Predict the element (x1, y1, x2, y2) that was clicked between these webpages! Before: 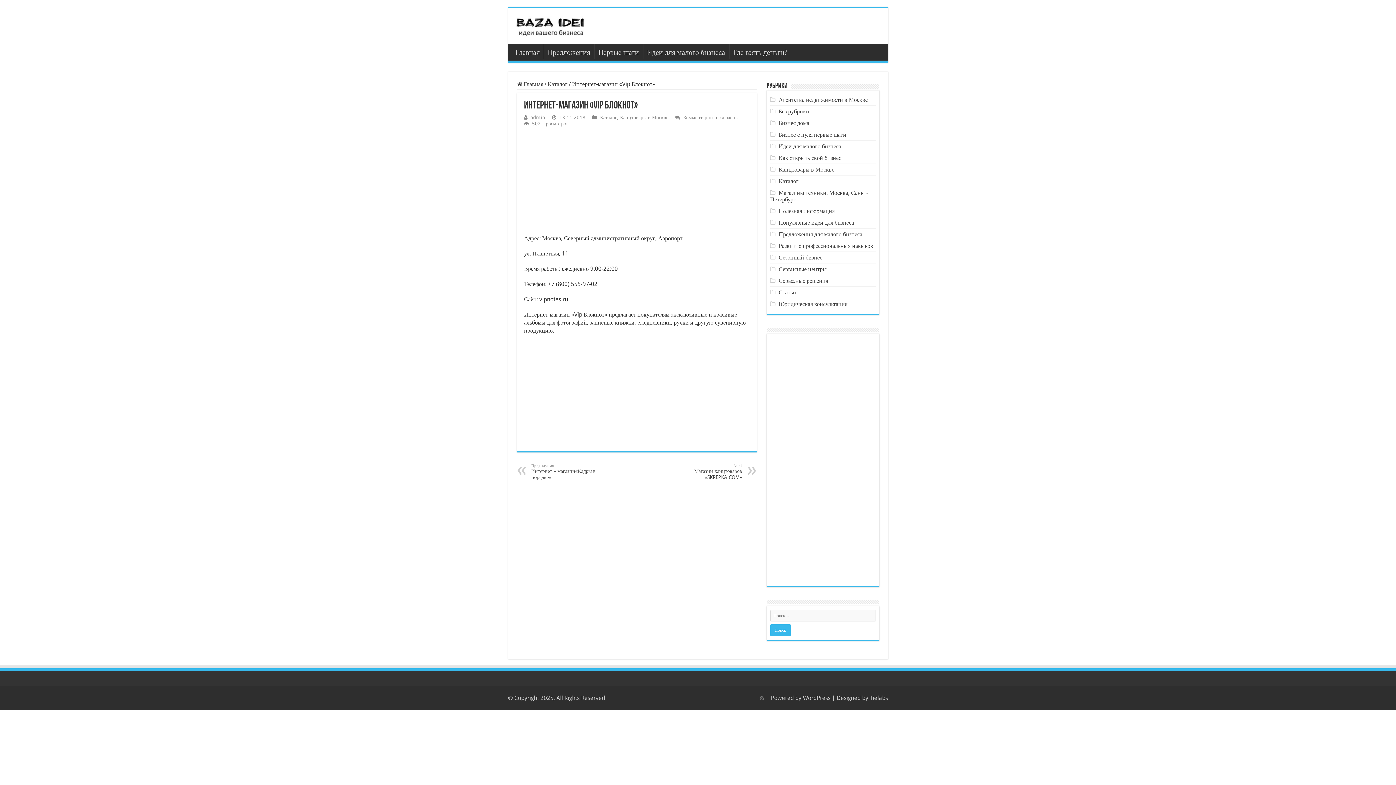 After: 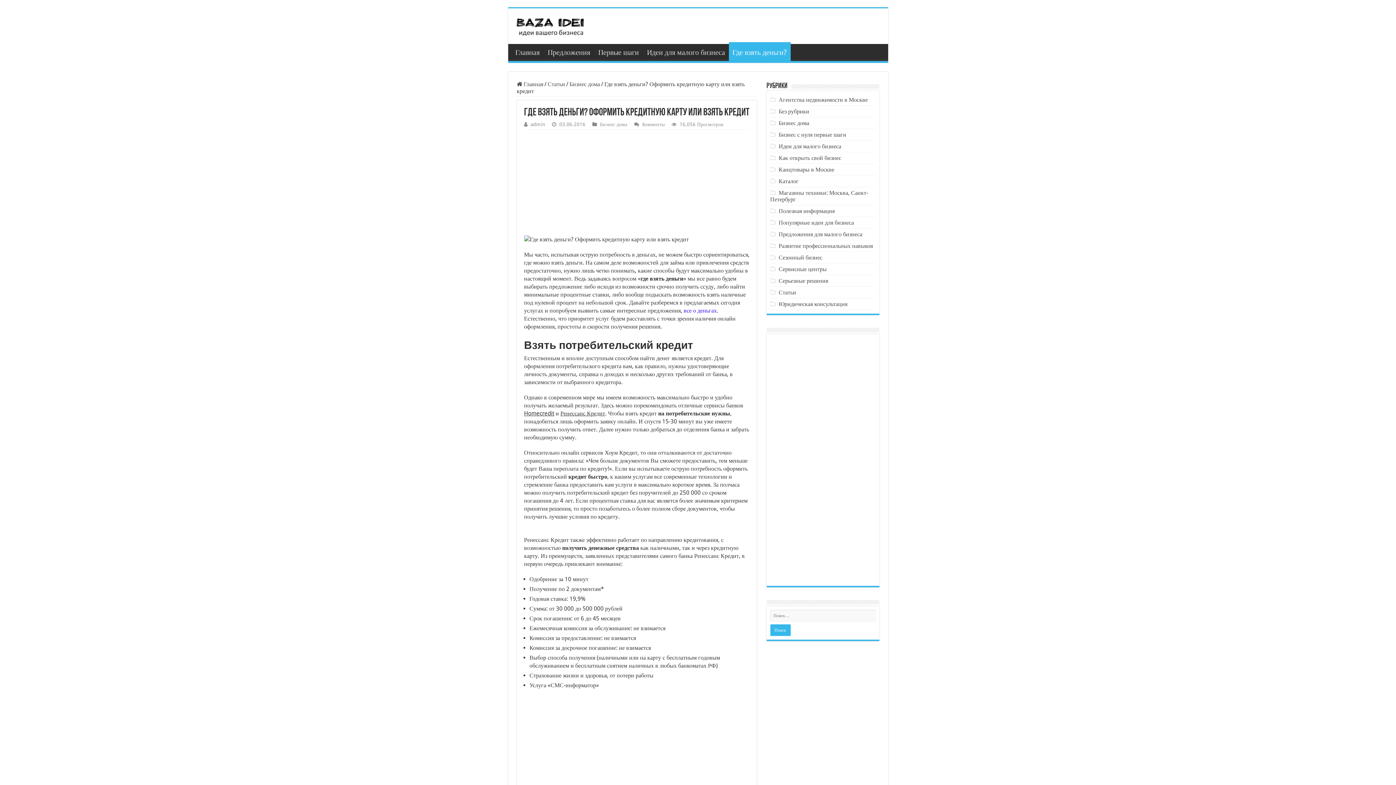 Action: label: Где взять деньги? bbox: (729, 44, 791, 59)